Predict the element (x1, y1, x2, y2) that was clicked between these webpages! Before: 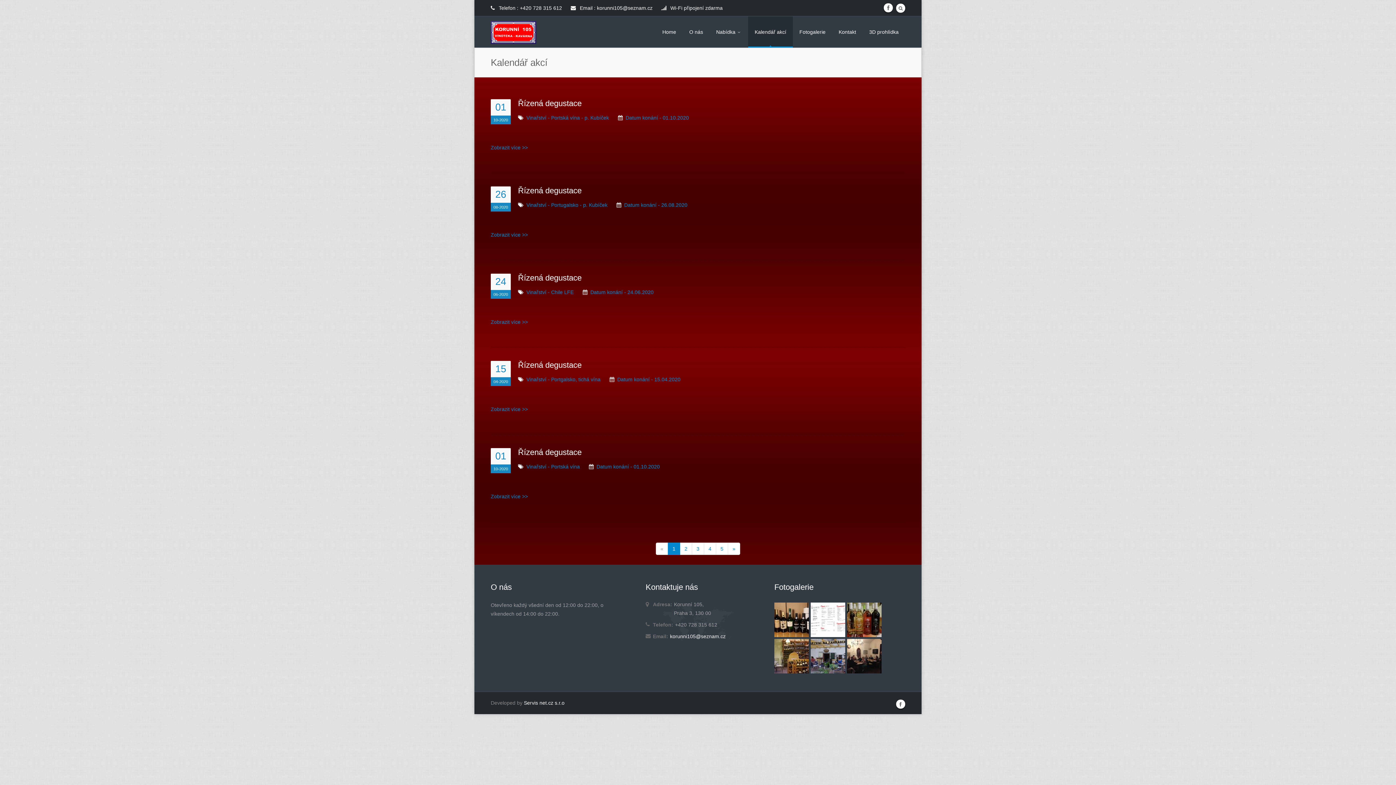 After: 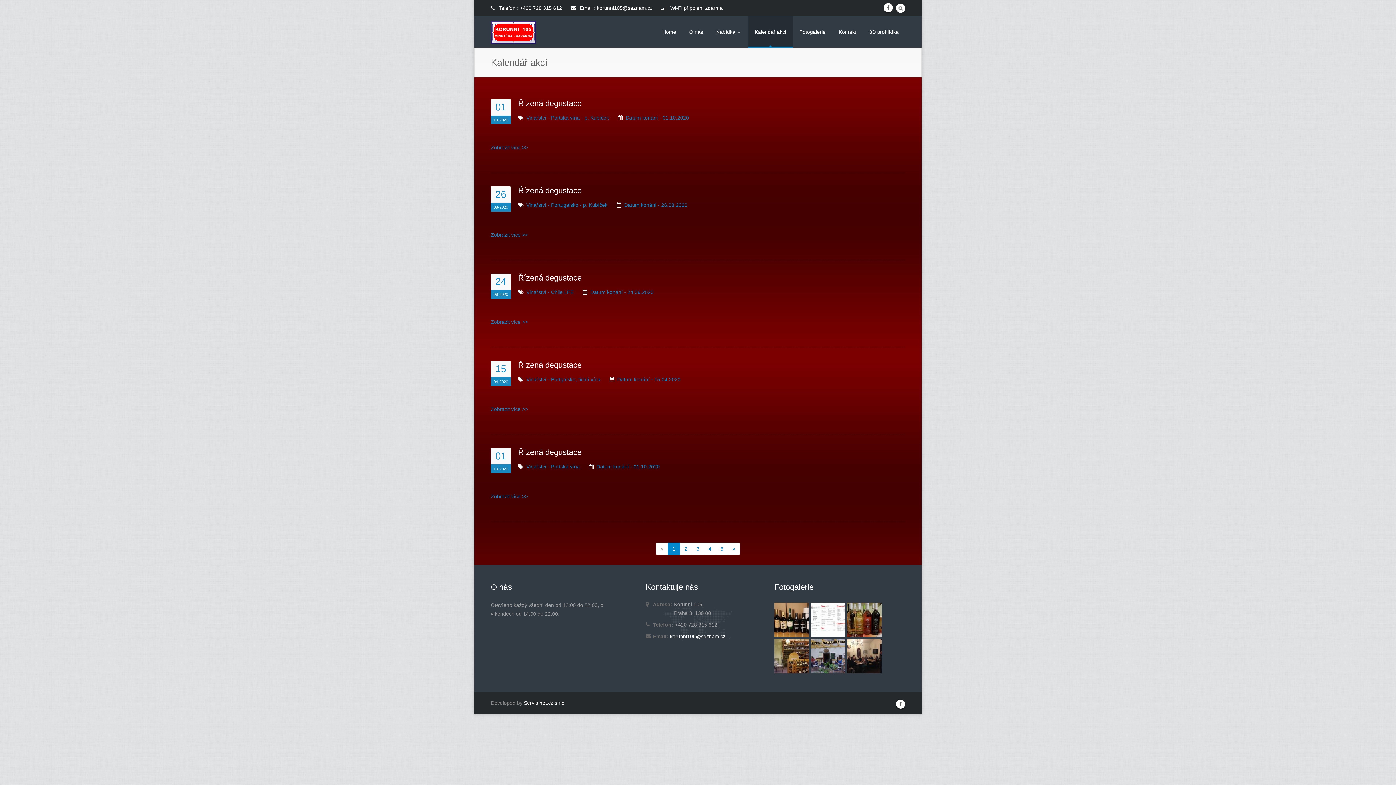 Action: bbox: (490, 361, 510, 386) label: 15
04-2020